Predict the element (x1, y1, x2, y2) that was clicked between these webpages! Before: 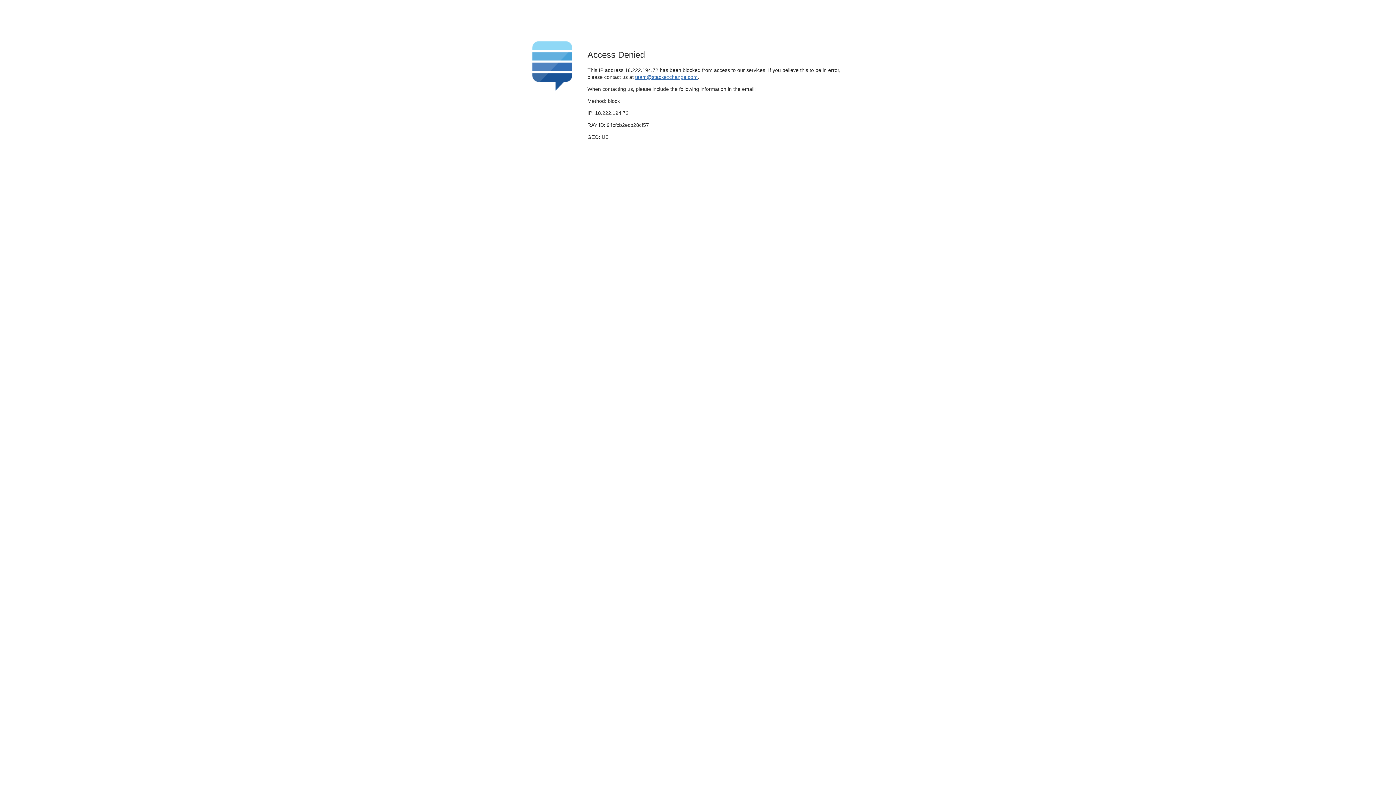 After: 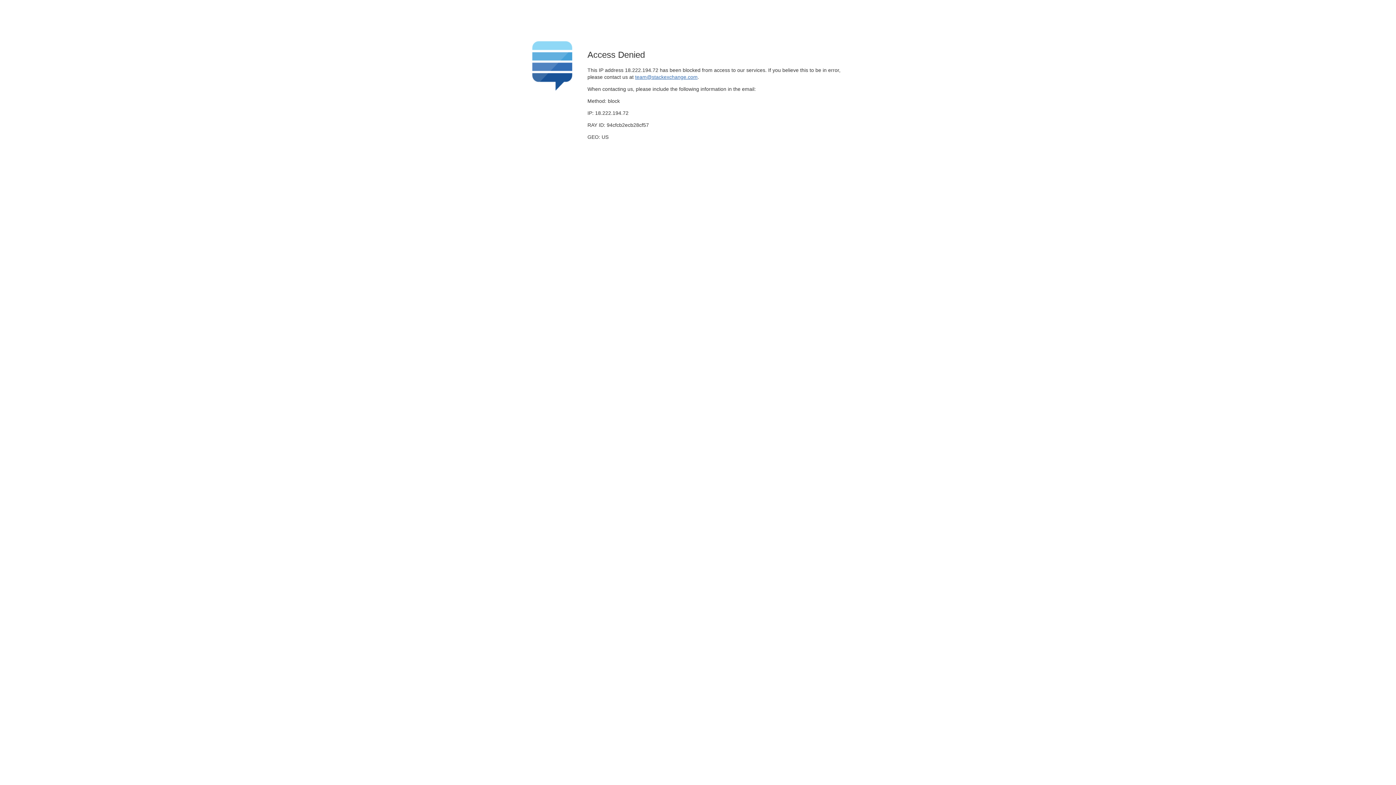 Action: label: team@stackexchange.com bbox: (635, 74, 697, 79)